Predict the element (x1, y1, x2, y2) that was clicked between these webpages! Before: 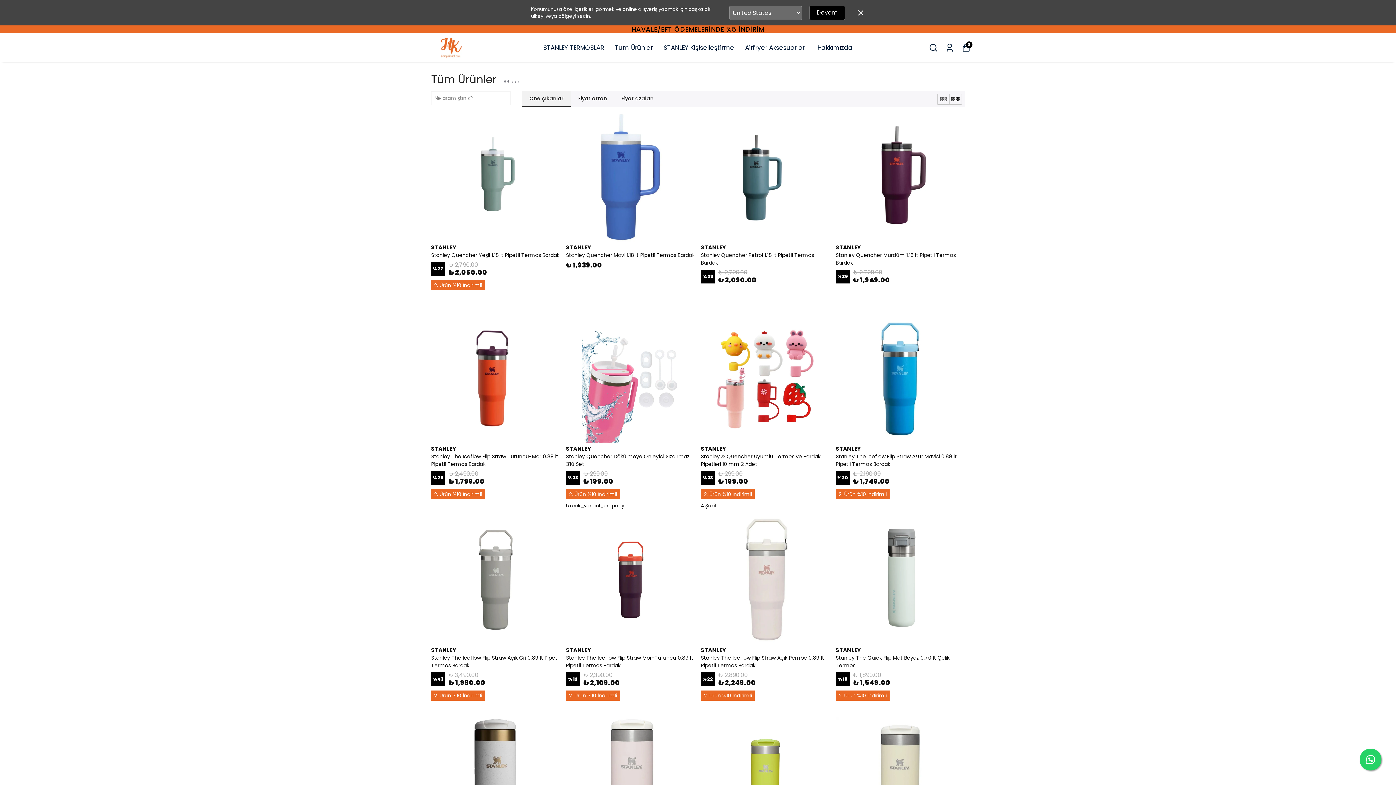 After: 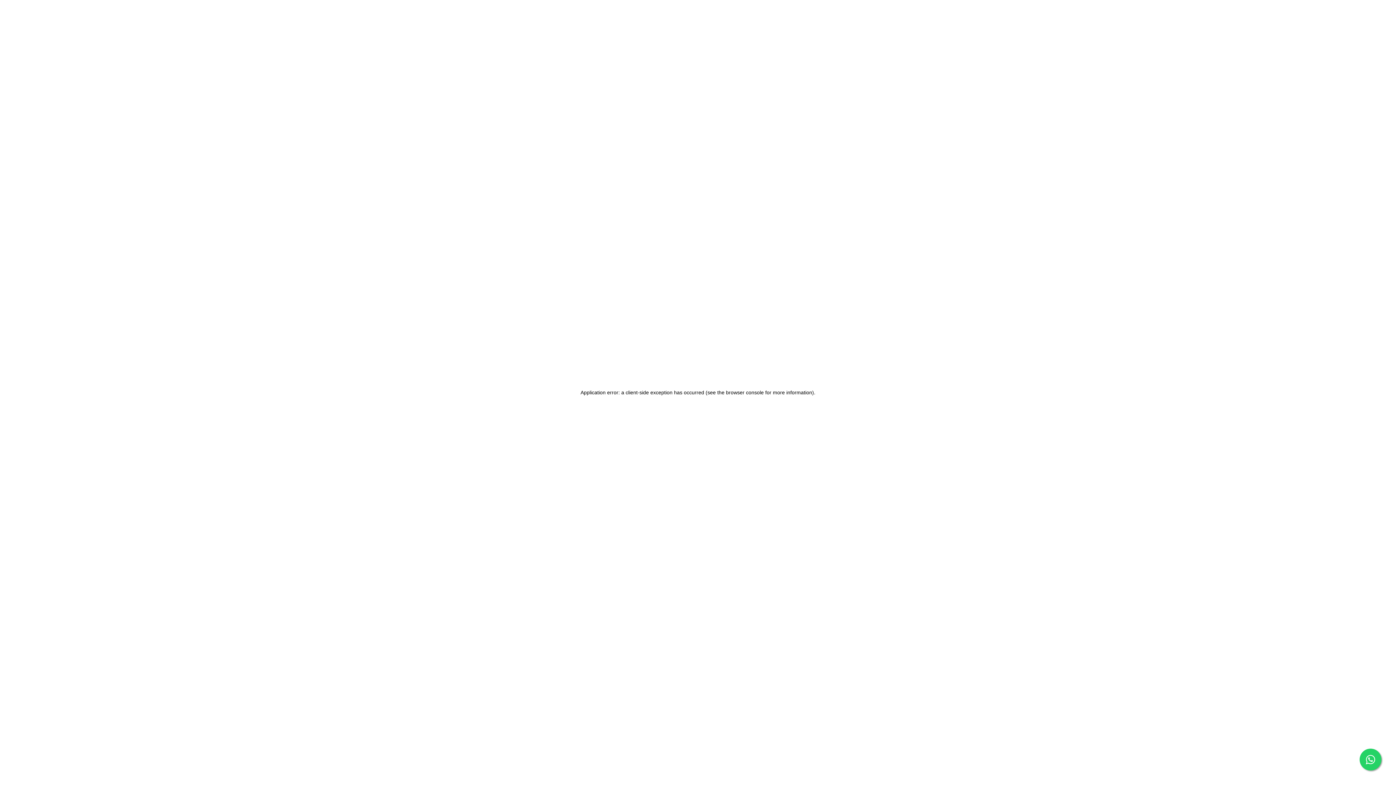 Action: bbox: (615, 42, 652, 52) label: Tüm Ürünler